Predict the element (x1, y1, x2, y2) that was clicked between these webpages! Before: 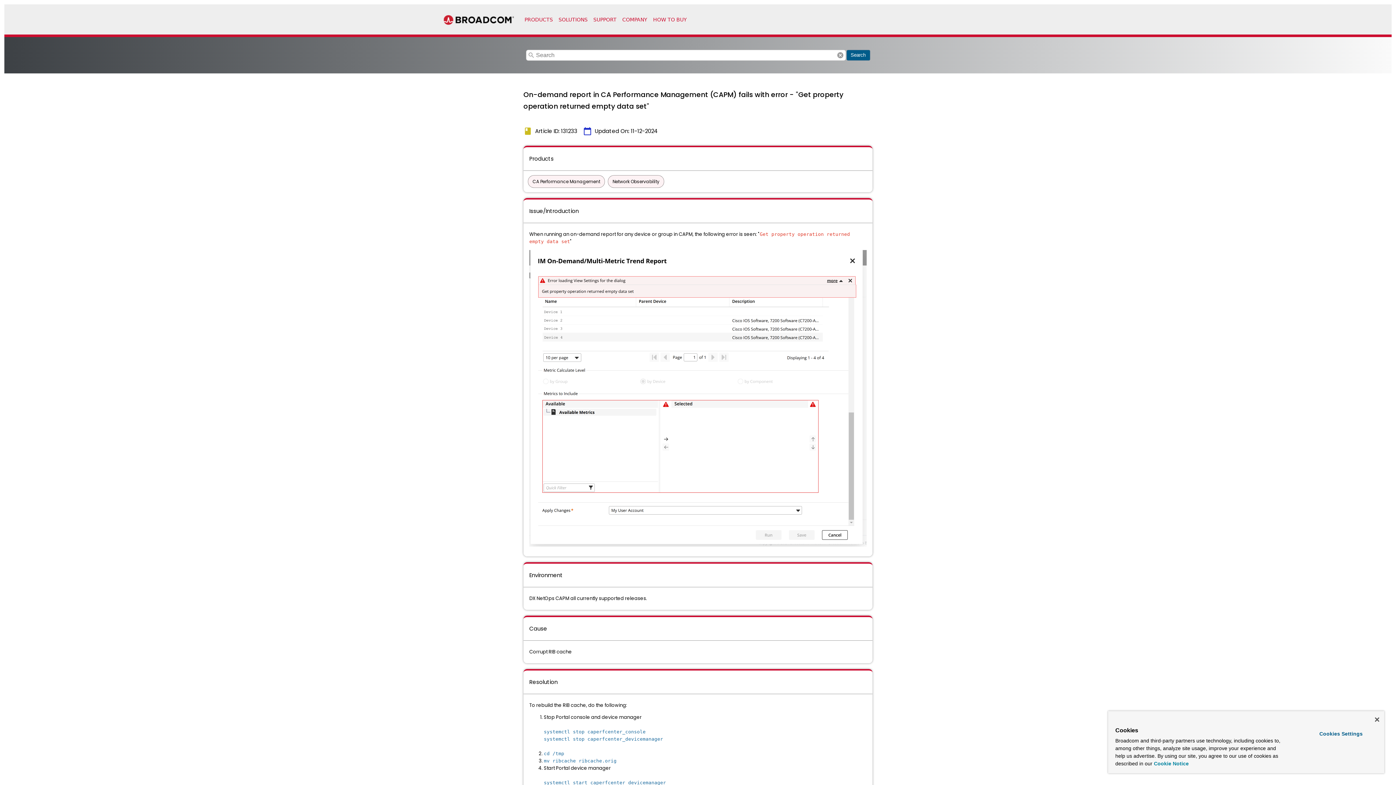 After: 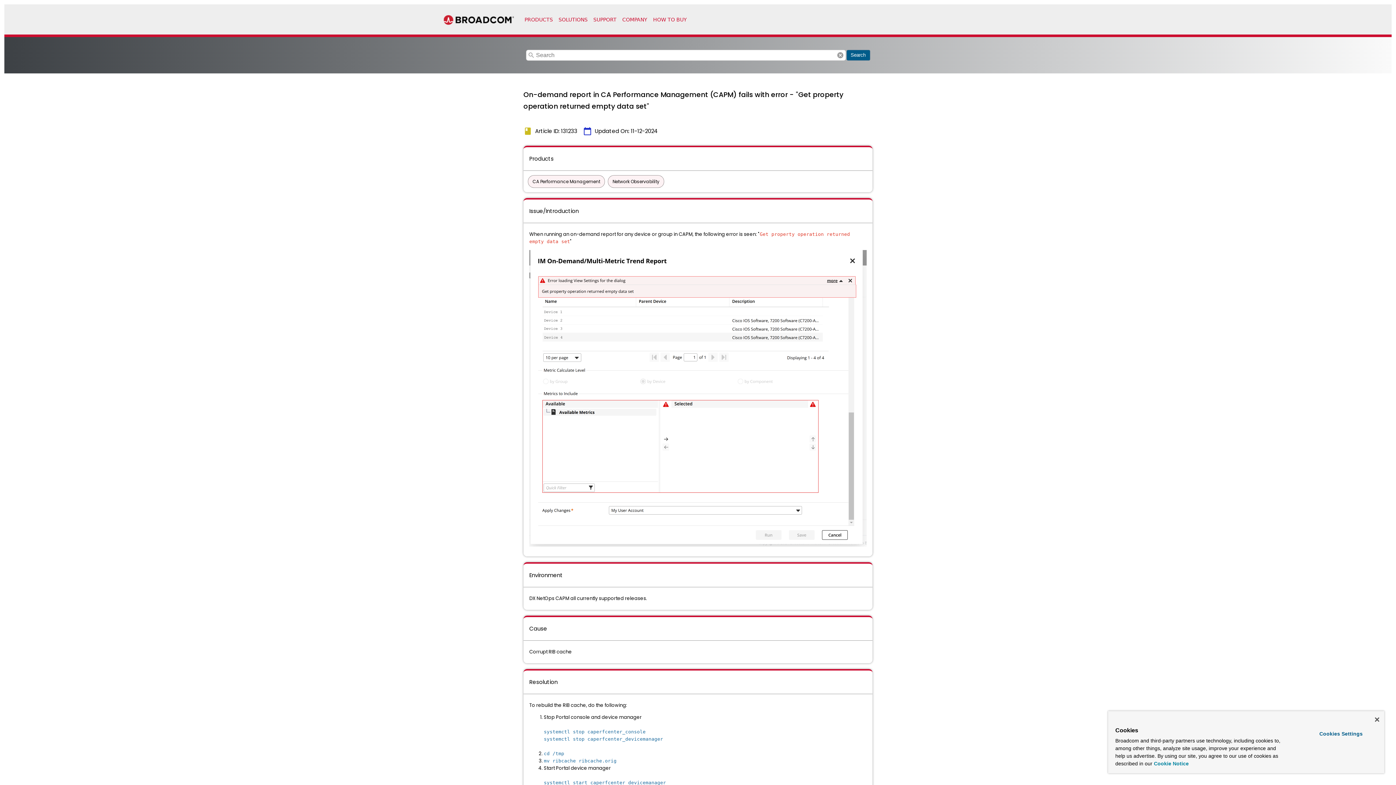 Action: bbox: (1154, 761, 1189, 766) label: More information about your privacy, opens in a new tab